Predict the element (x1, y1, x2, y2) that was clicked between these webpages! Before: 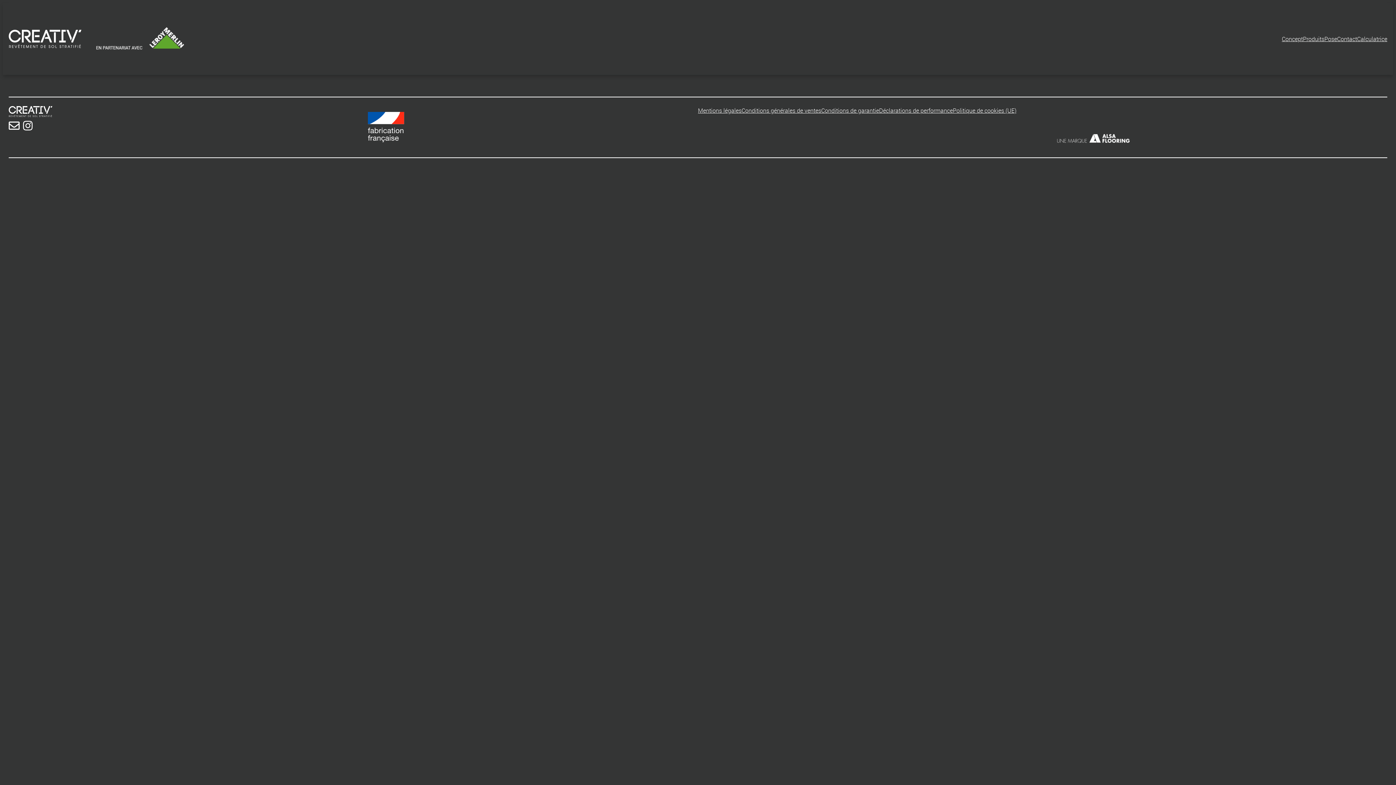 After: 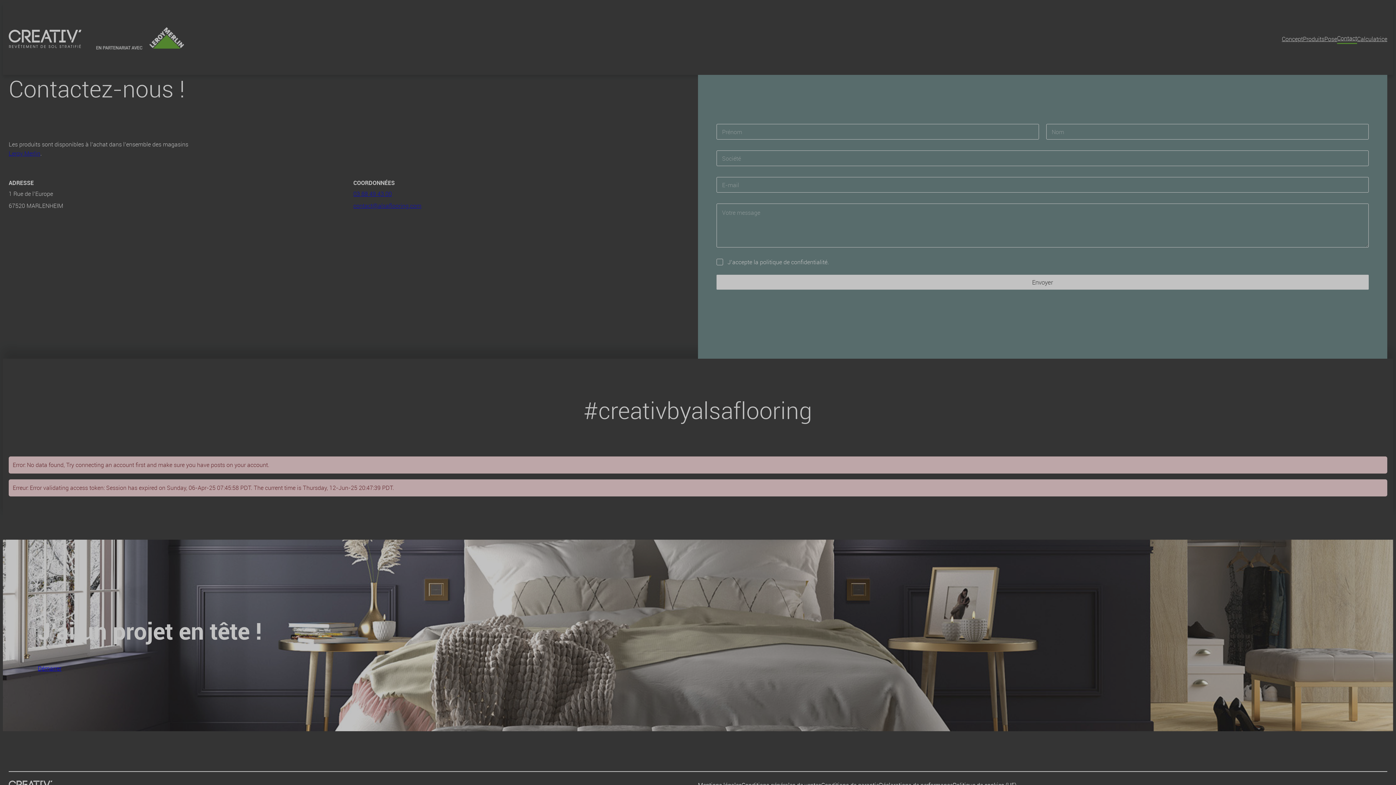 Action: bbox: (8, 116, 19, 134)